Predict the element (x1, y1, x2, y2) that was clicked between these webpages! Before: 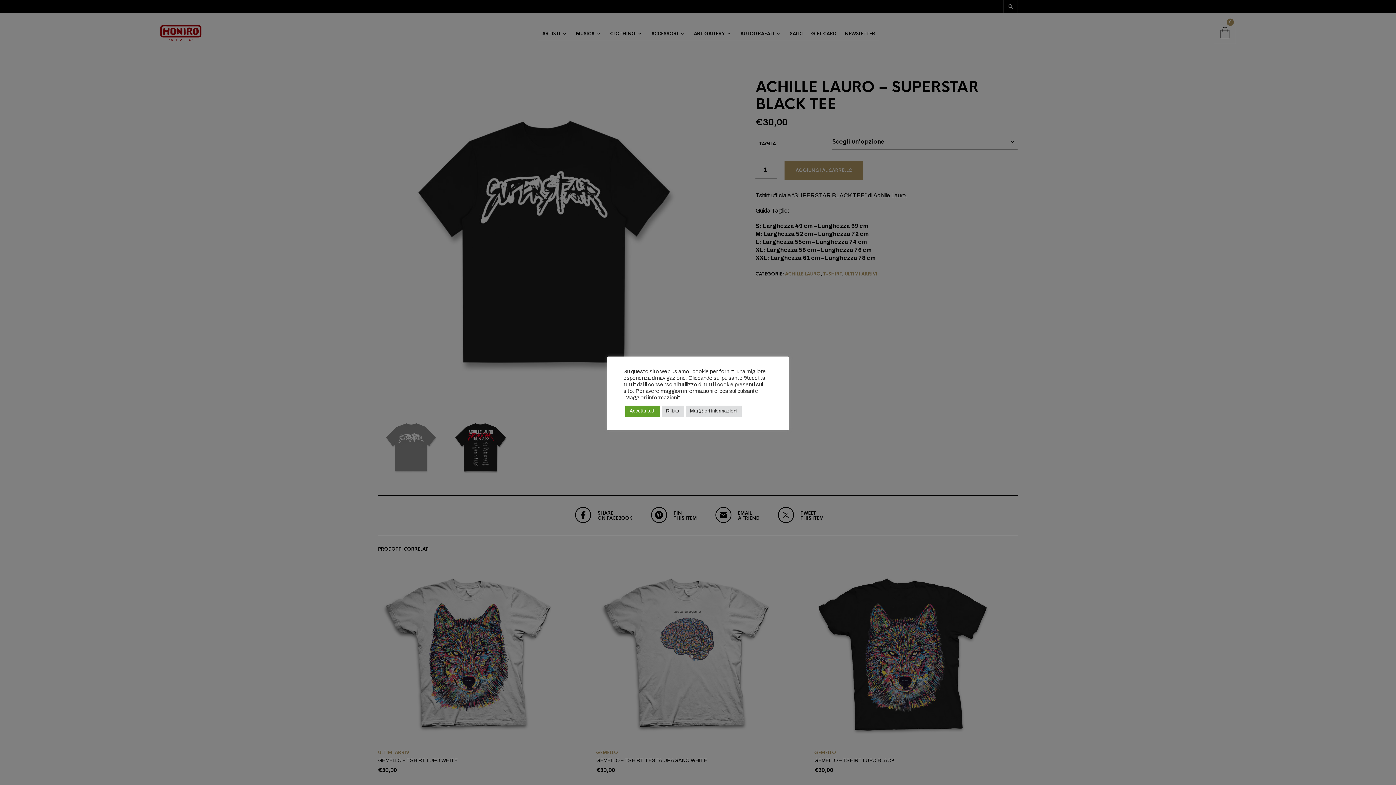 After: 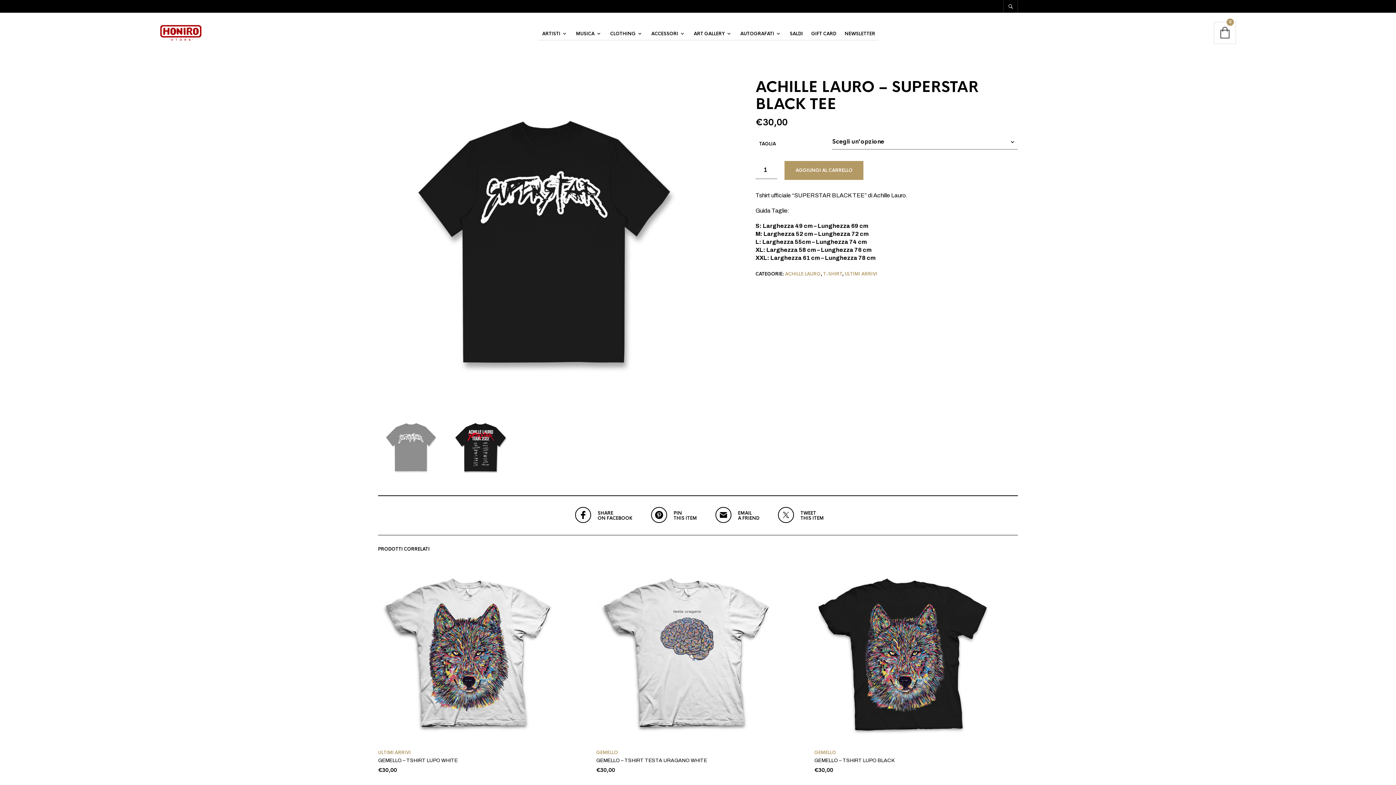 Action: label: Accetta tutti bbox: (625, 405, 660, 416)